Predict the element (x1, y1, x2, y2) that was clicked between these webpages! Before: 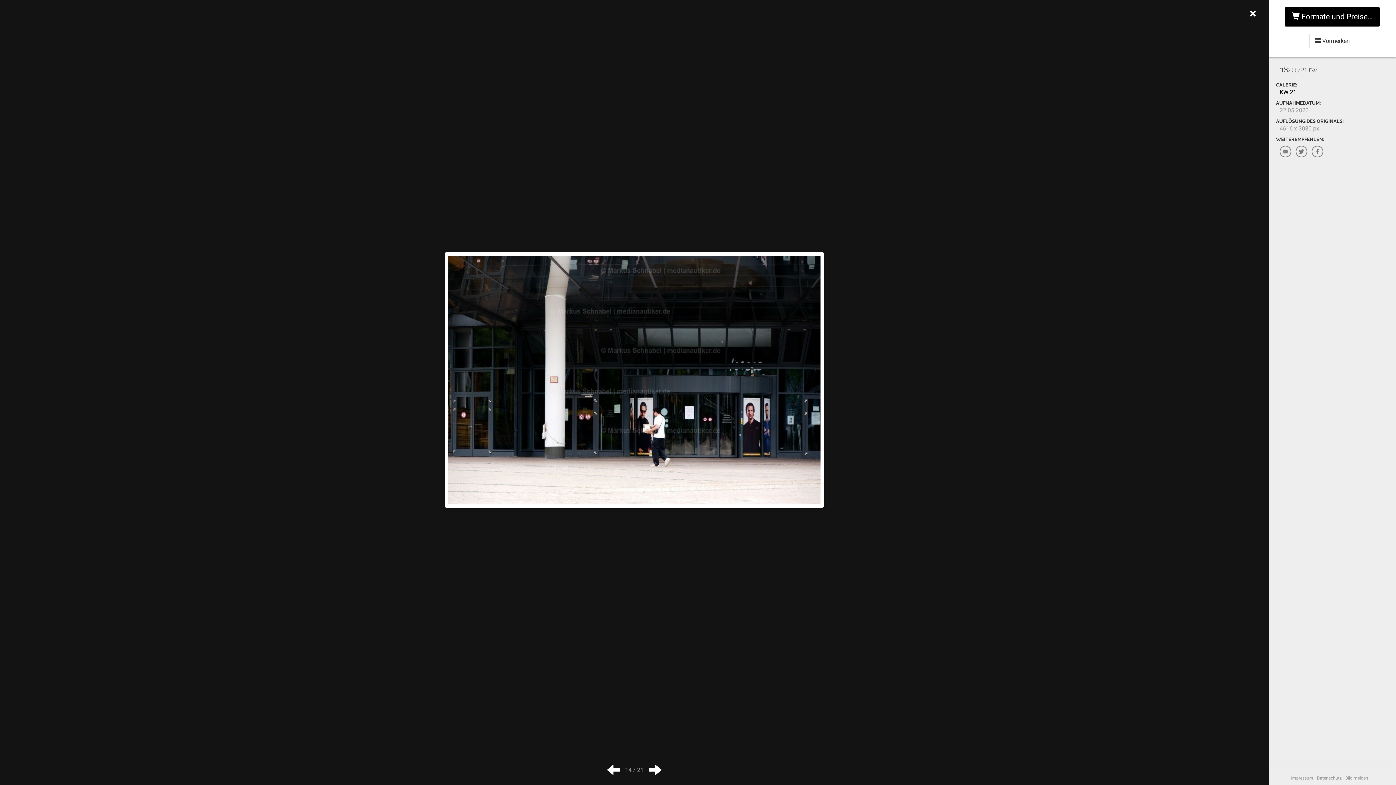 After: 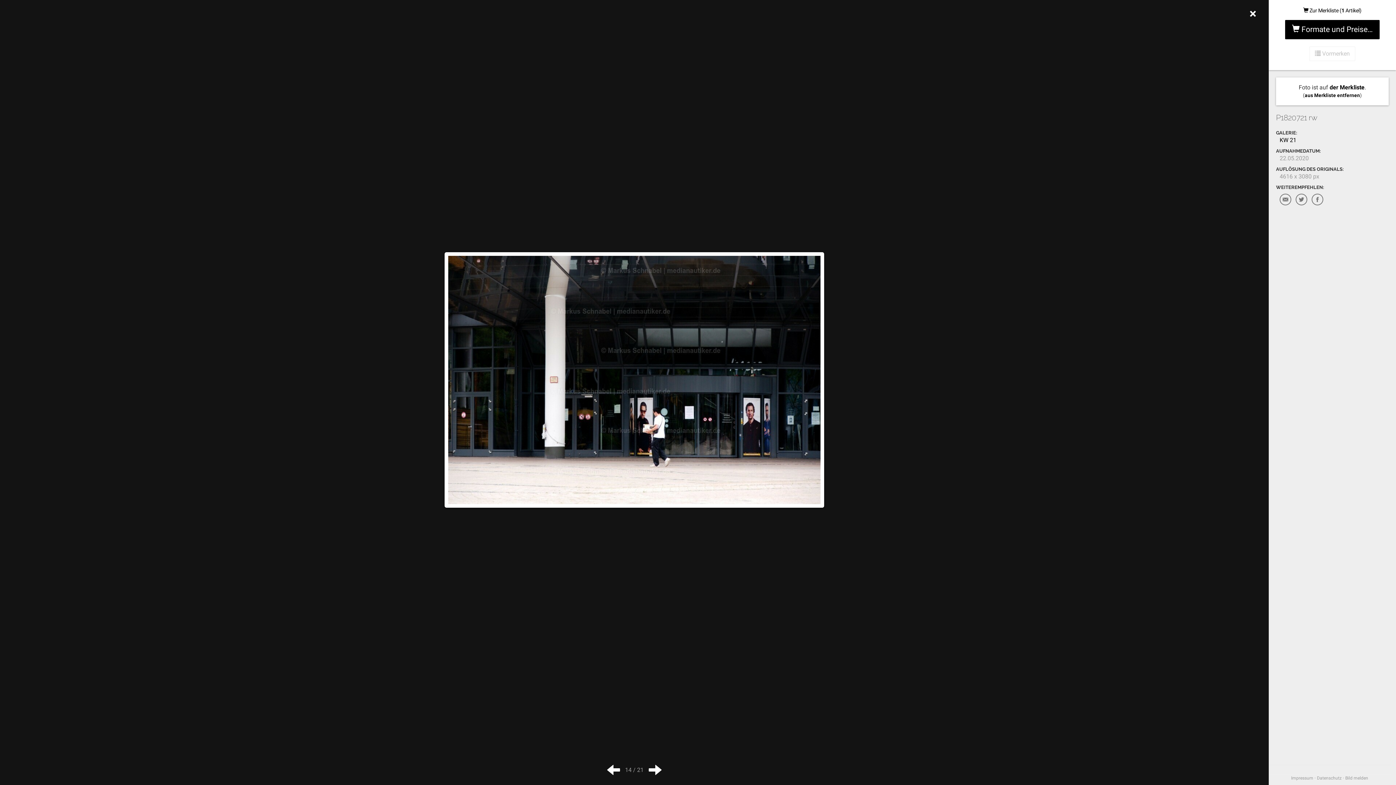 Action: label:  Vormerken bbox: (1309, 33, 1355, 48)